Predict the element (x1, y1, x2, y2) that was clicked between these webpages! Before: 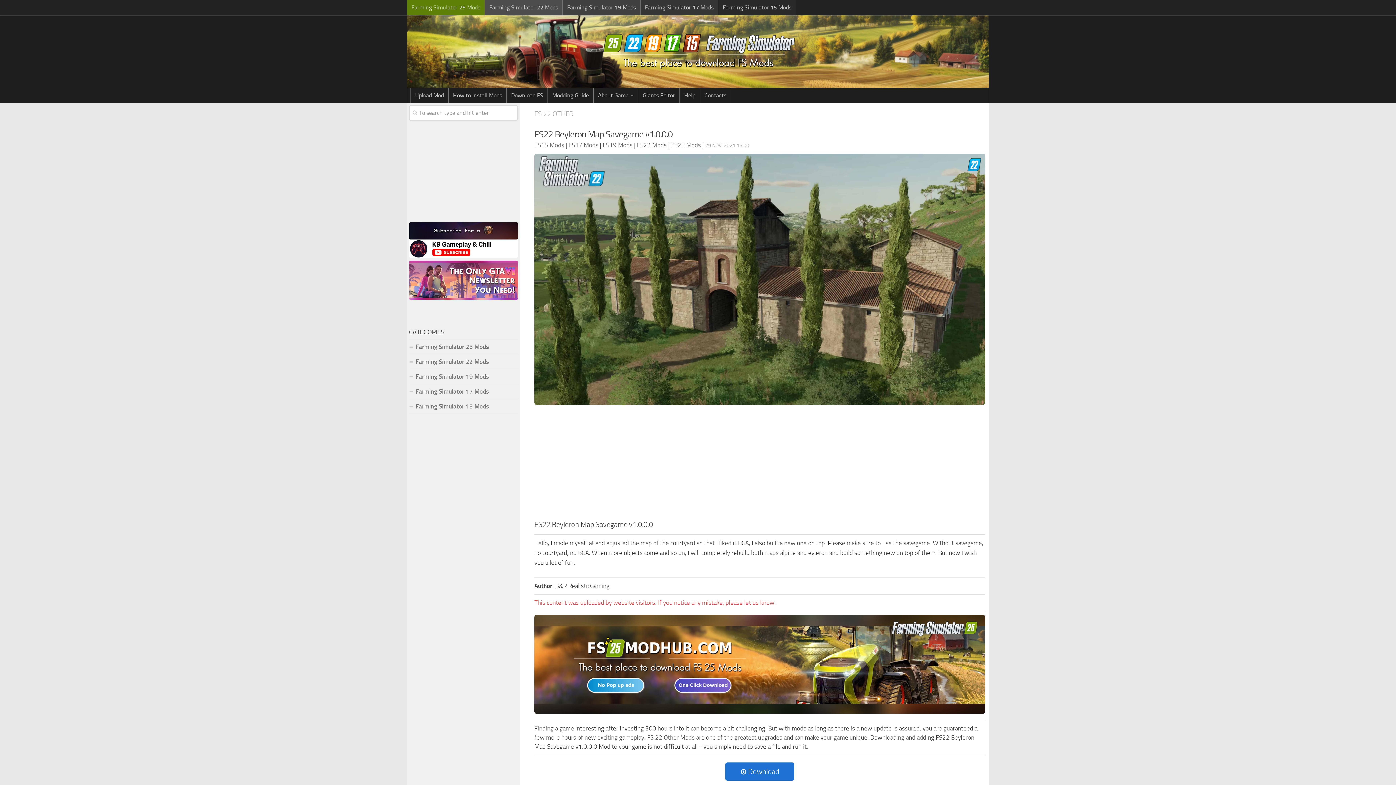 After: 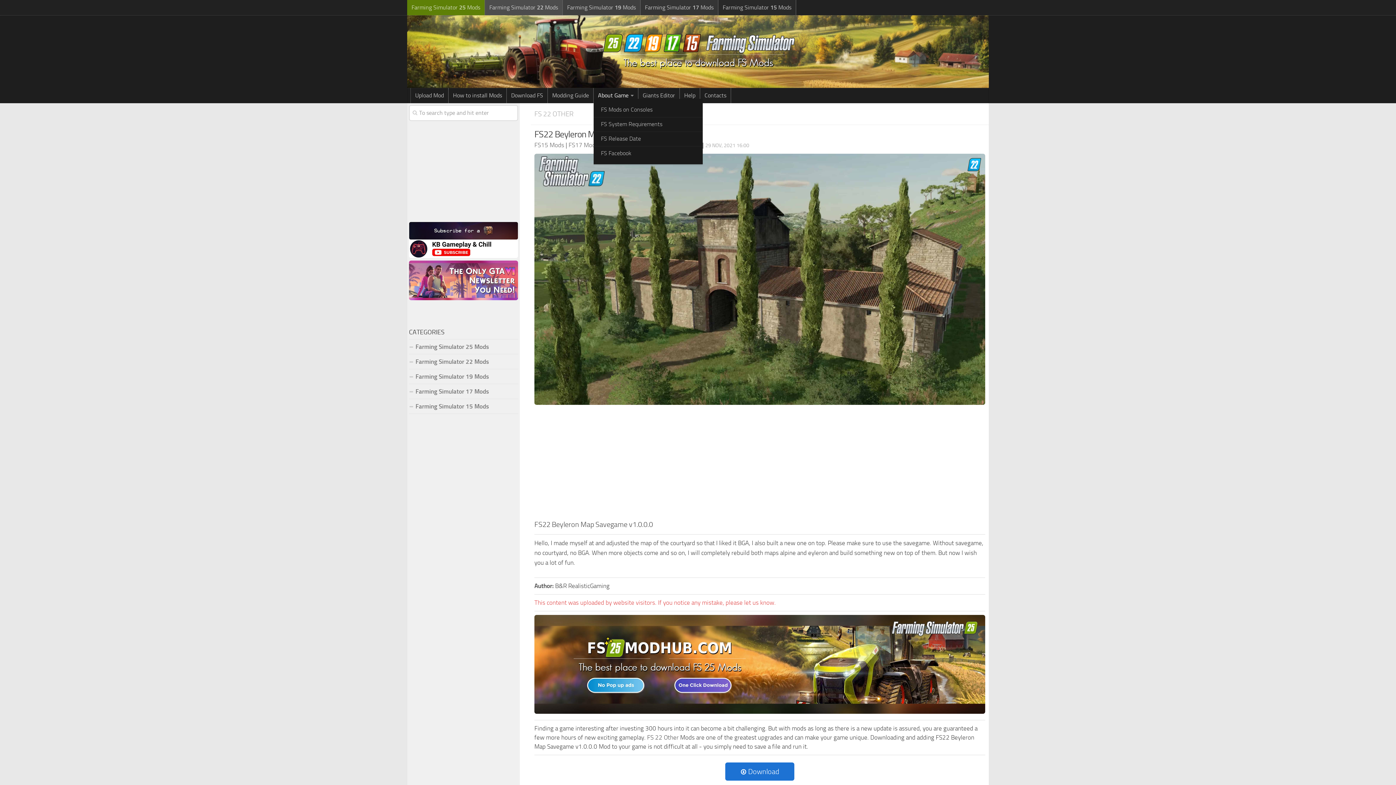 Action: bbox: (593, 88, 638, 103) label: About Game